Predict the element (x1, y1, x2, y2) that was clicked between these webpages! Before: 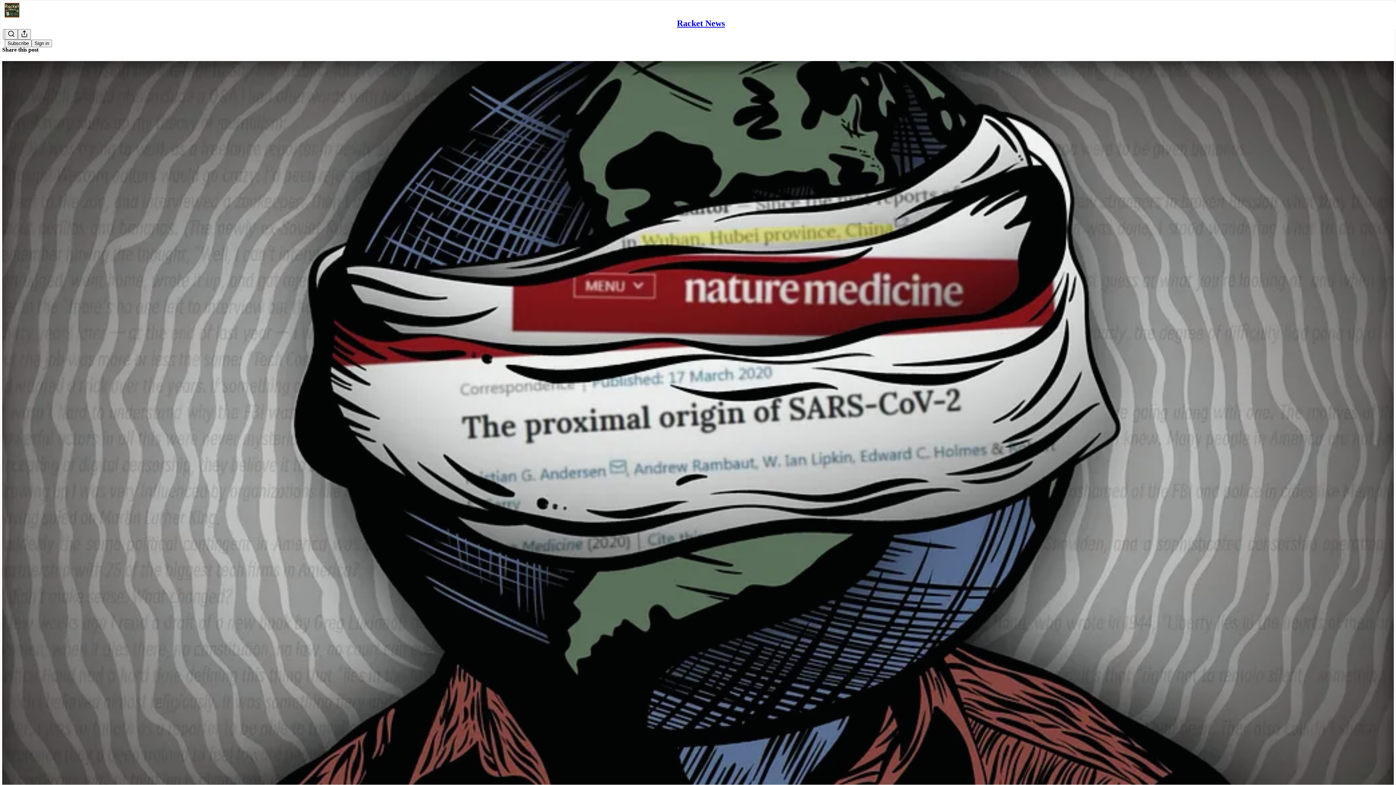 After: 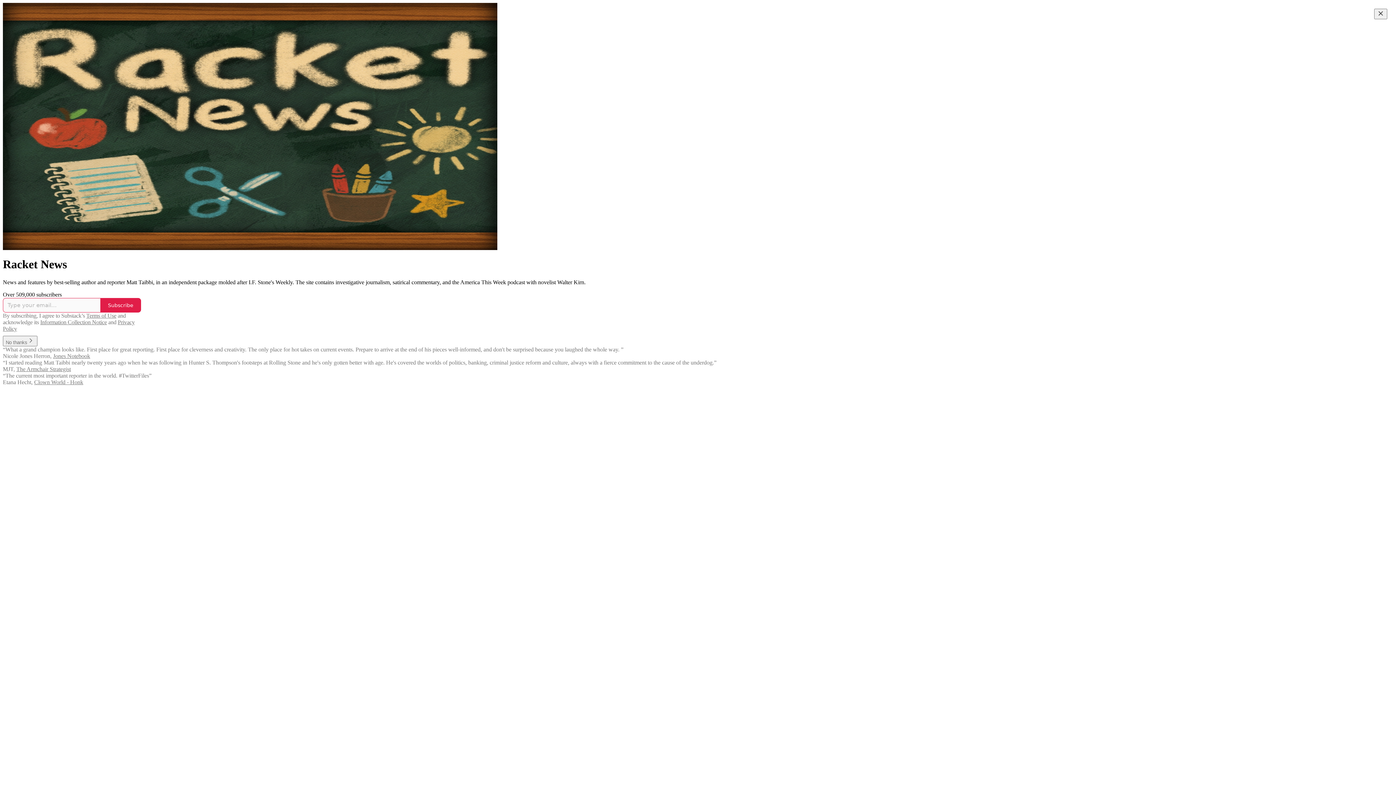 Action: label: Racket News bbox: (677, 18, 725, 28)